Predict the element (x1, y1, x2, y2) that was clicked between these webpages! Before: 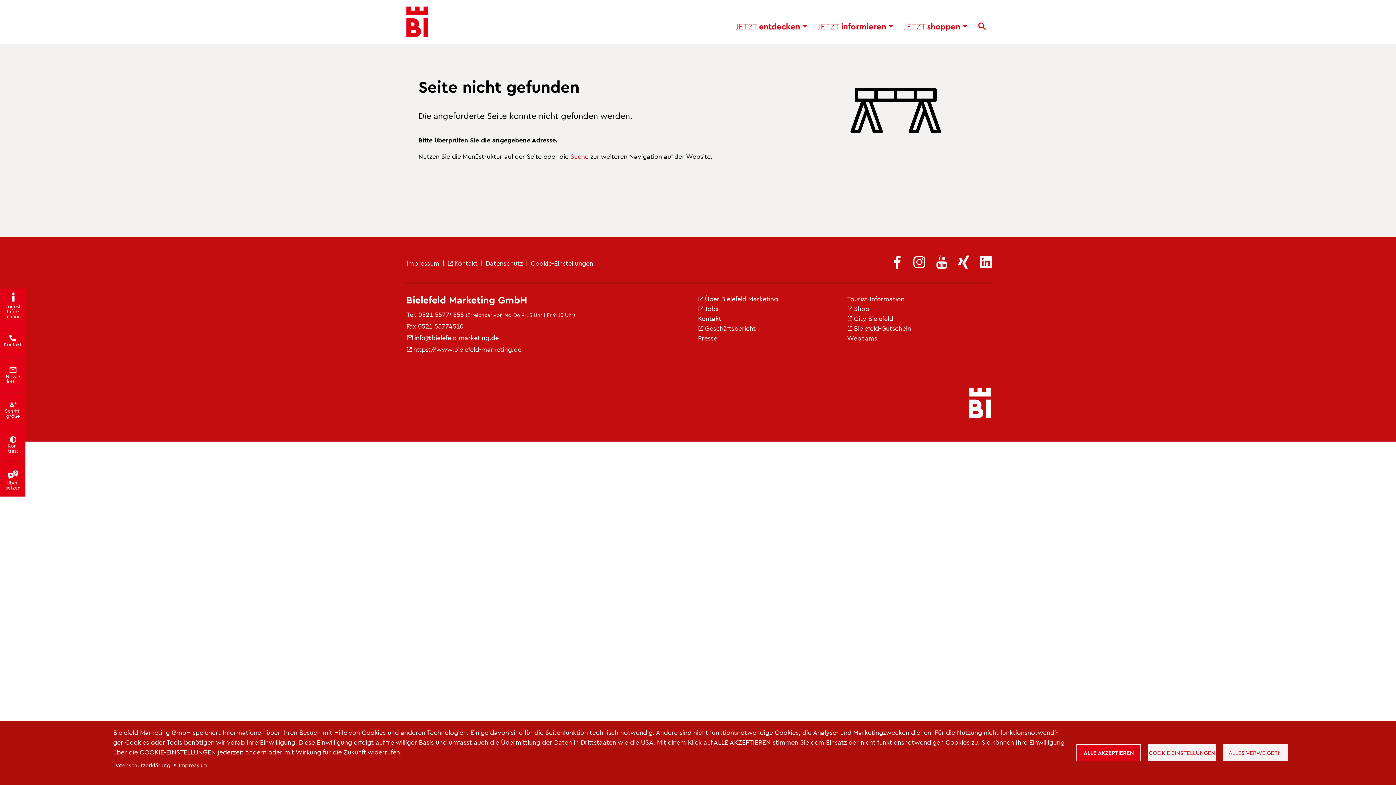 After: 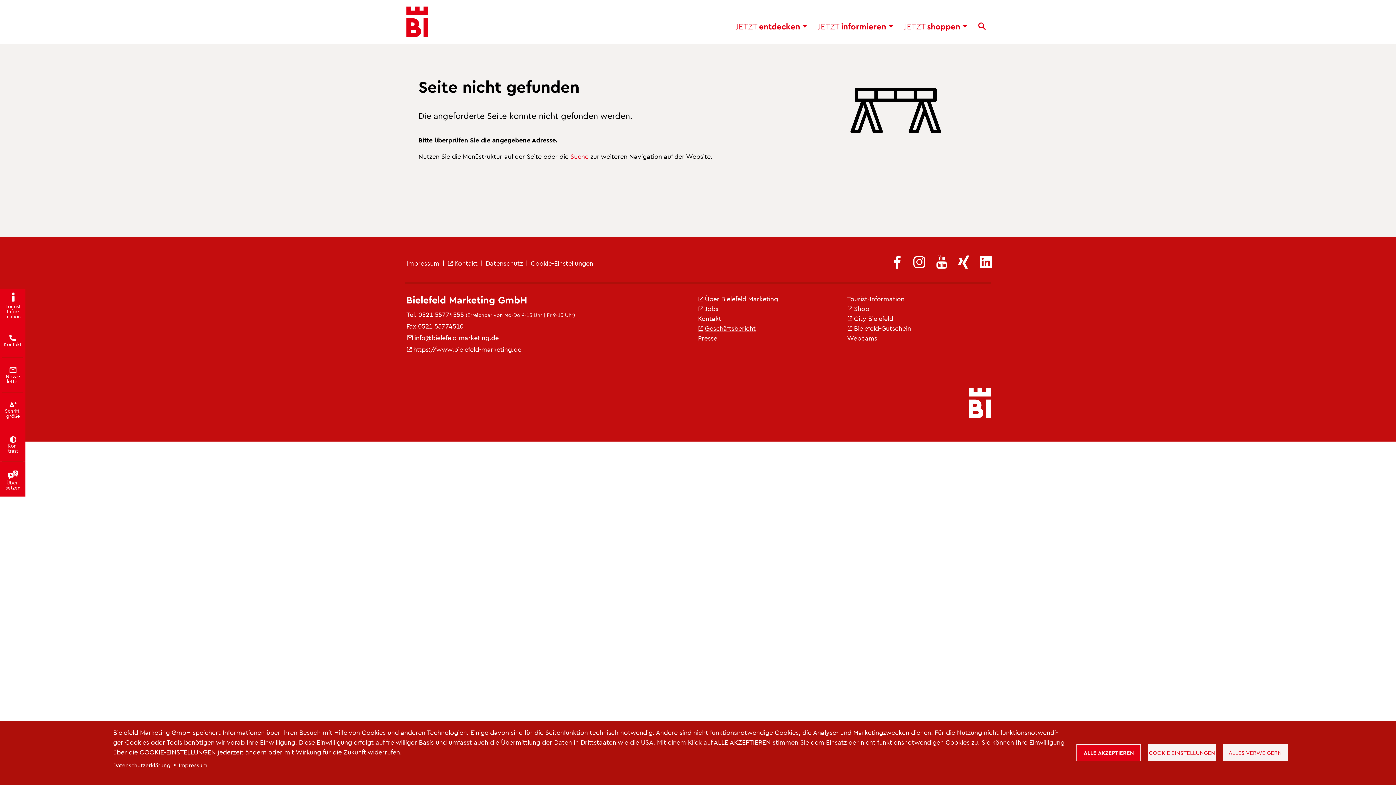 Action: bbox: (698, 324, 756, 332) label: (Link ist extern)